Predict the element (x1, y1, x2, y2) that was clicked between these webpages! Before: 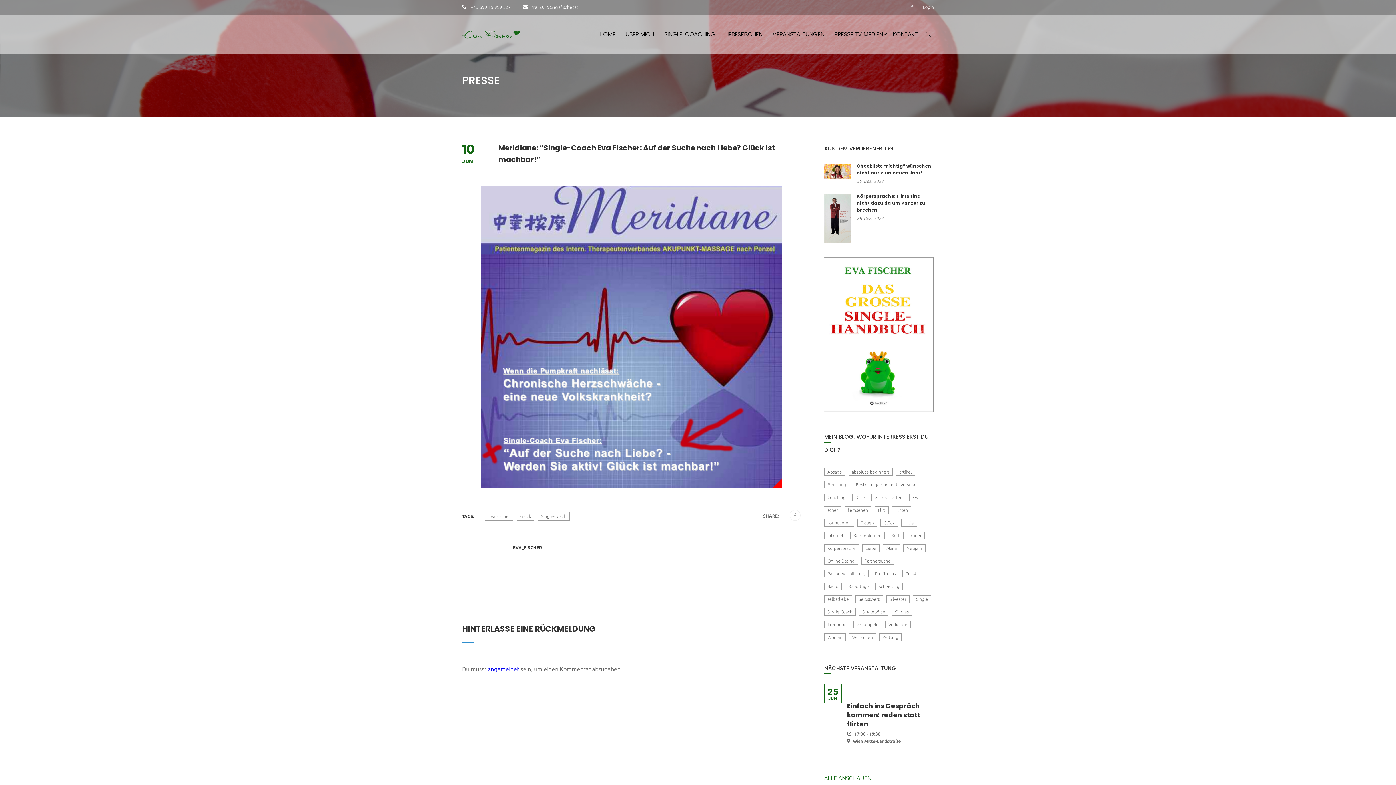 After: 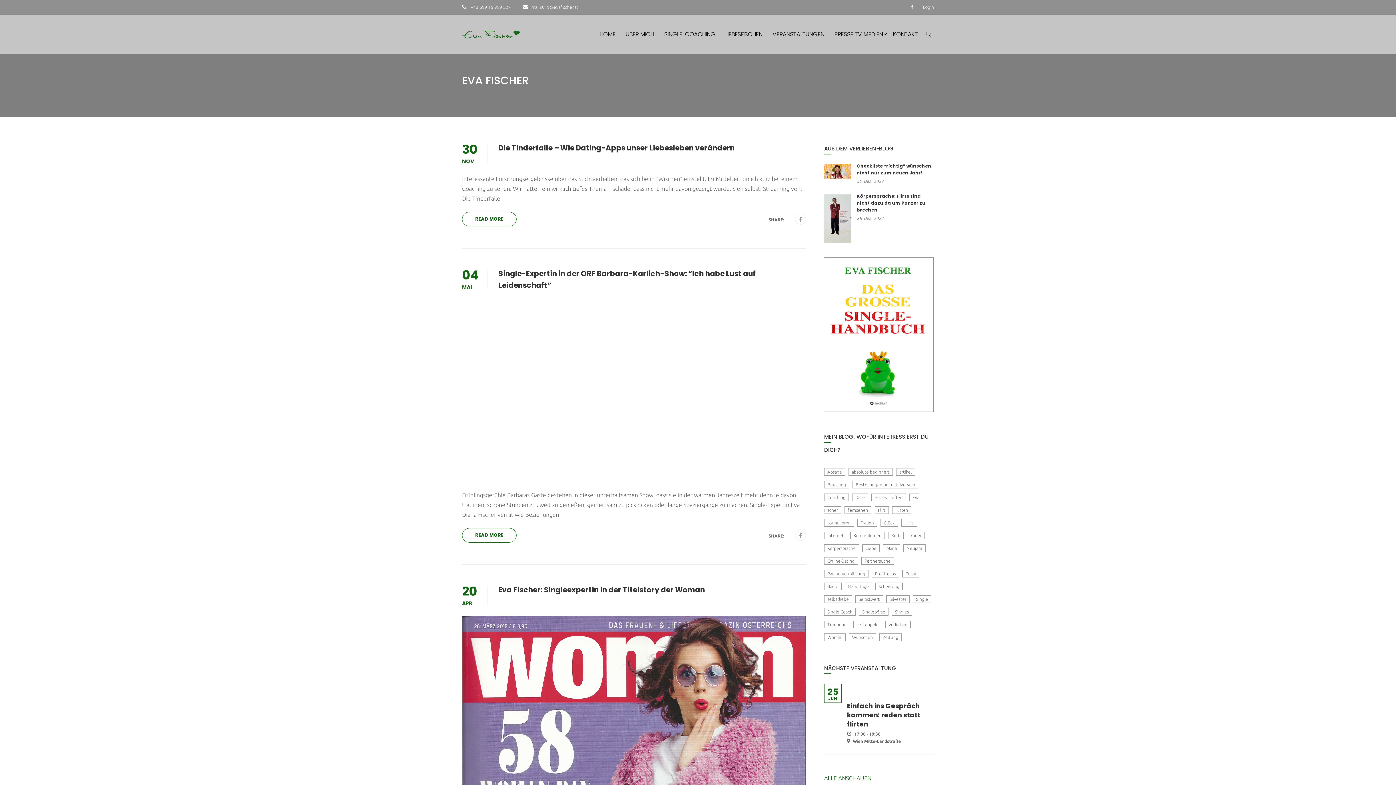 Action: bbox: (485, 512, 513, 521) label: Eva Fischer